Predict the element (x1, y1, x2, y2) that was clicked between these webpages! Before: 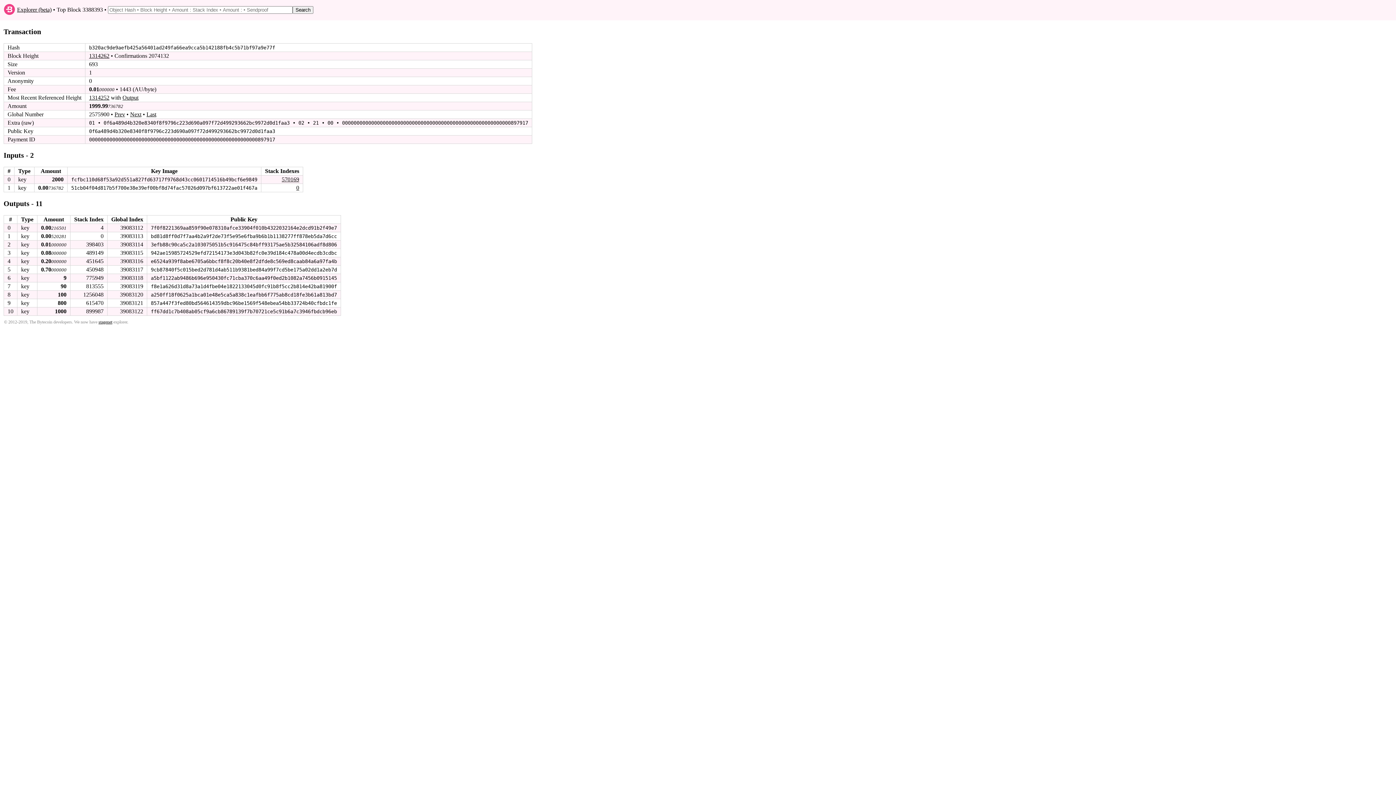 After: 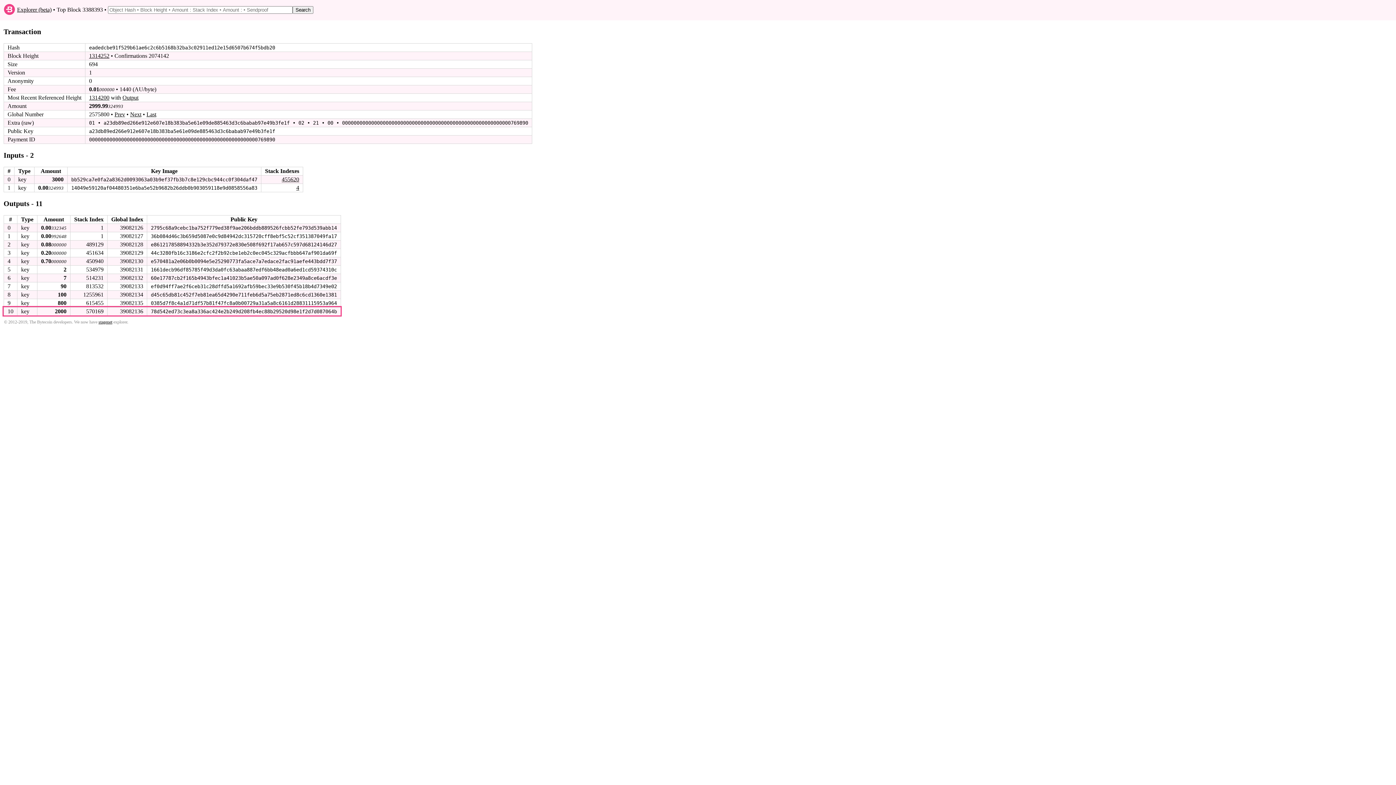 Action: label: Output bbox: (122, 94, 138, 100)